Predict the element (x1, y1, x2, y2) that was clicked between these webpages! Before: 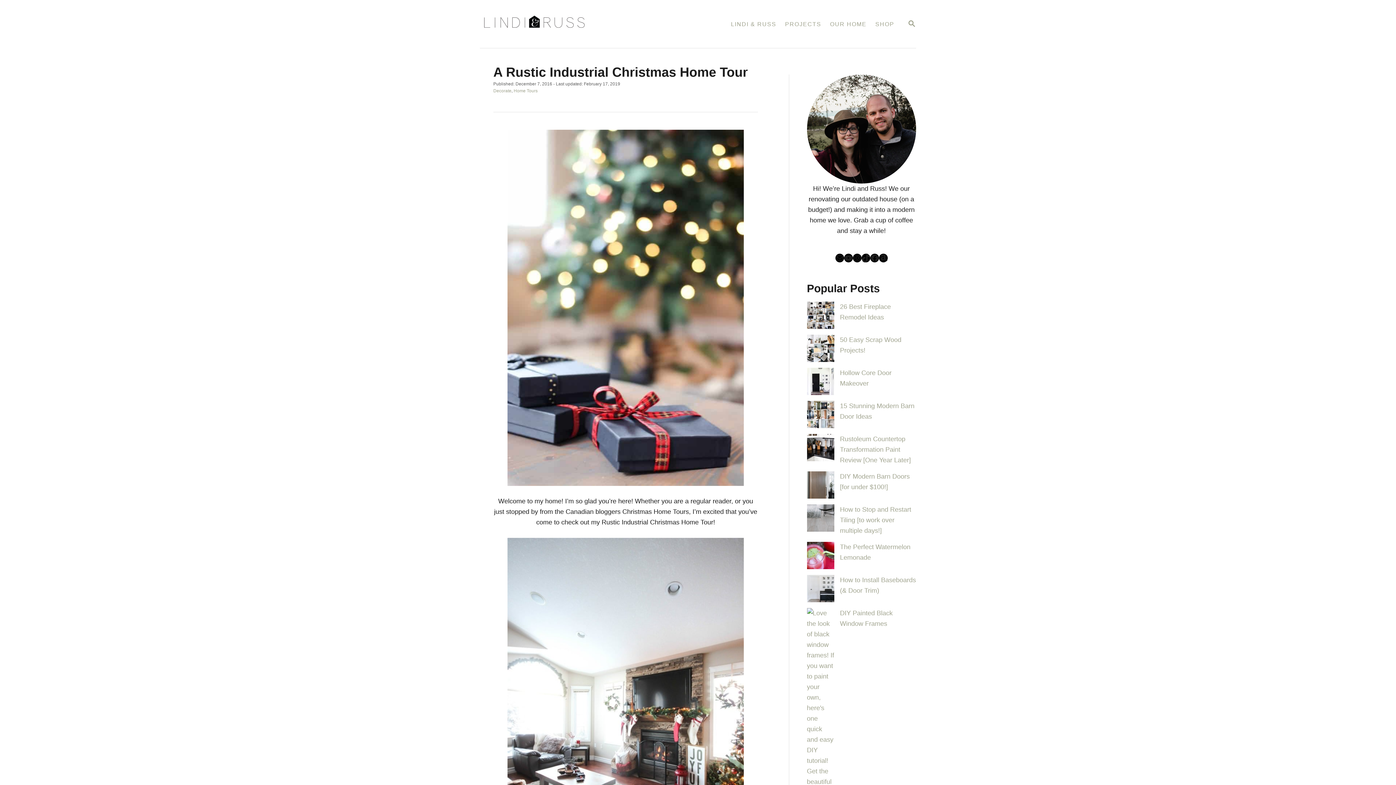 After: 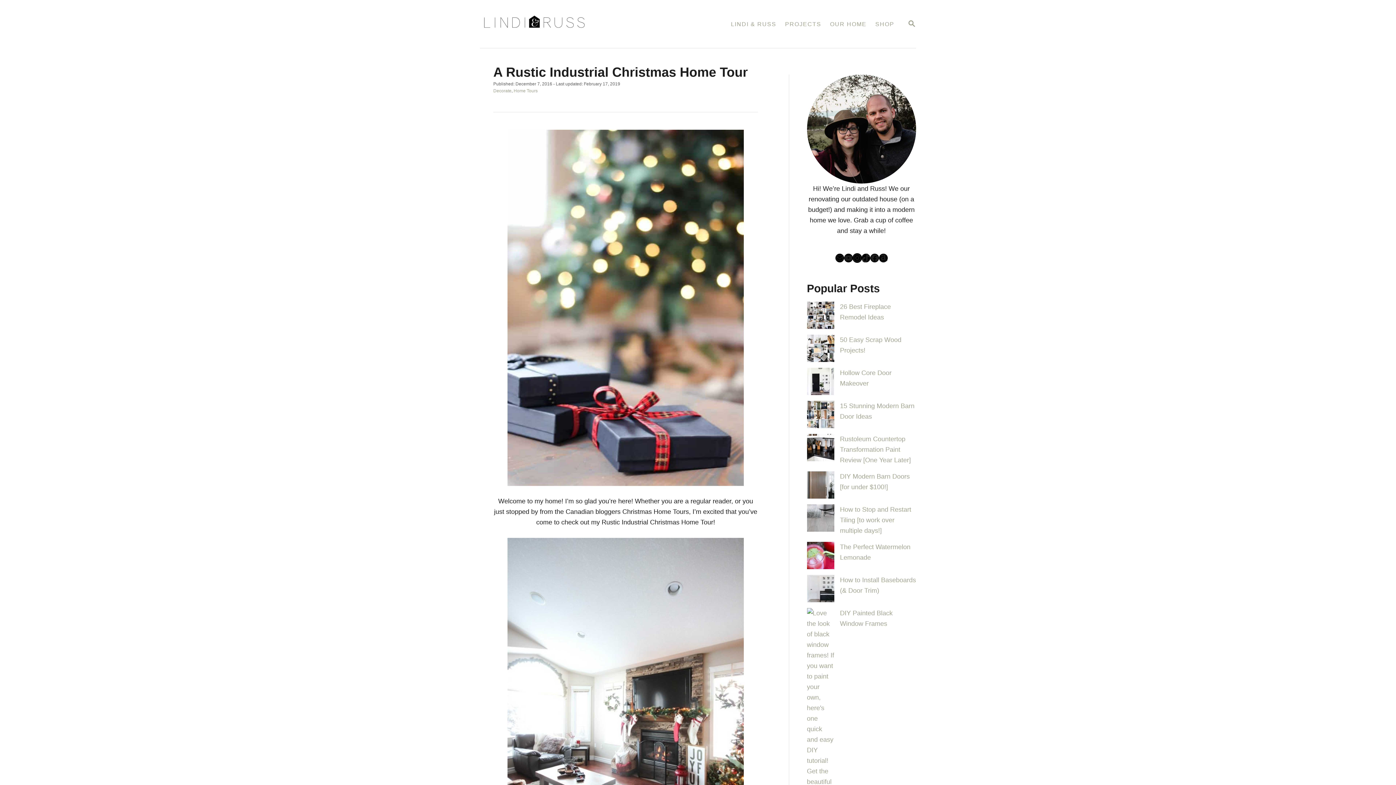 Action: label: Instagram bbox: (852, 253, 861, 262)